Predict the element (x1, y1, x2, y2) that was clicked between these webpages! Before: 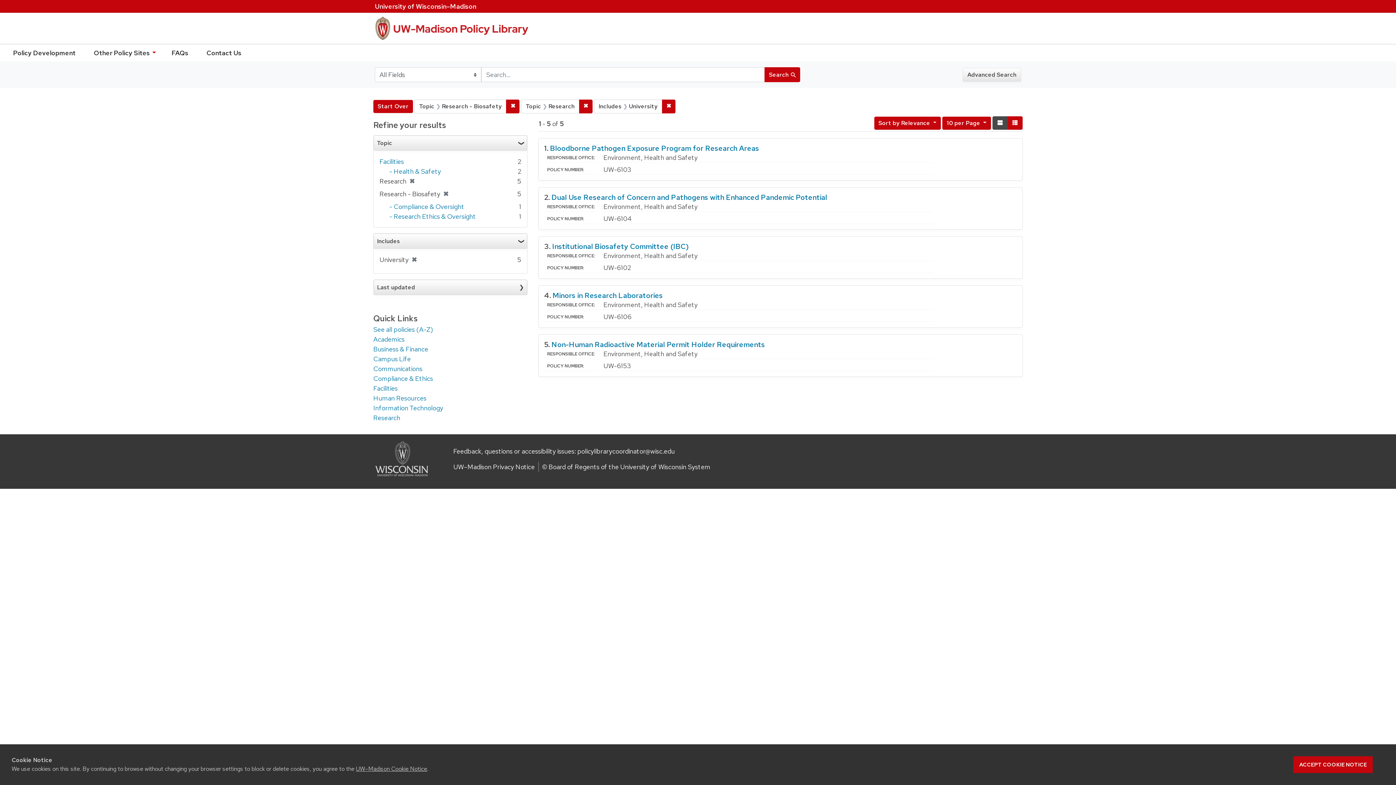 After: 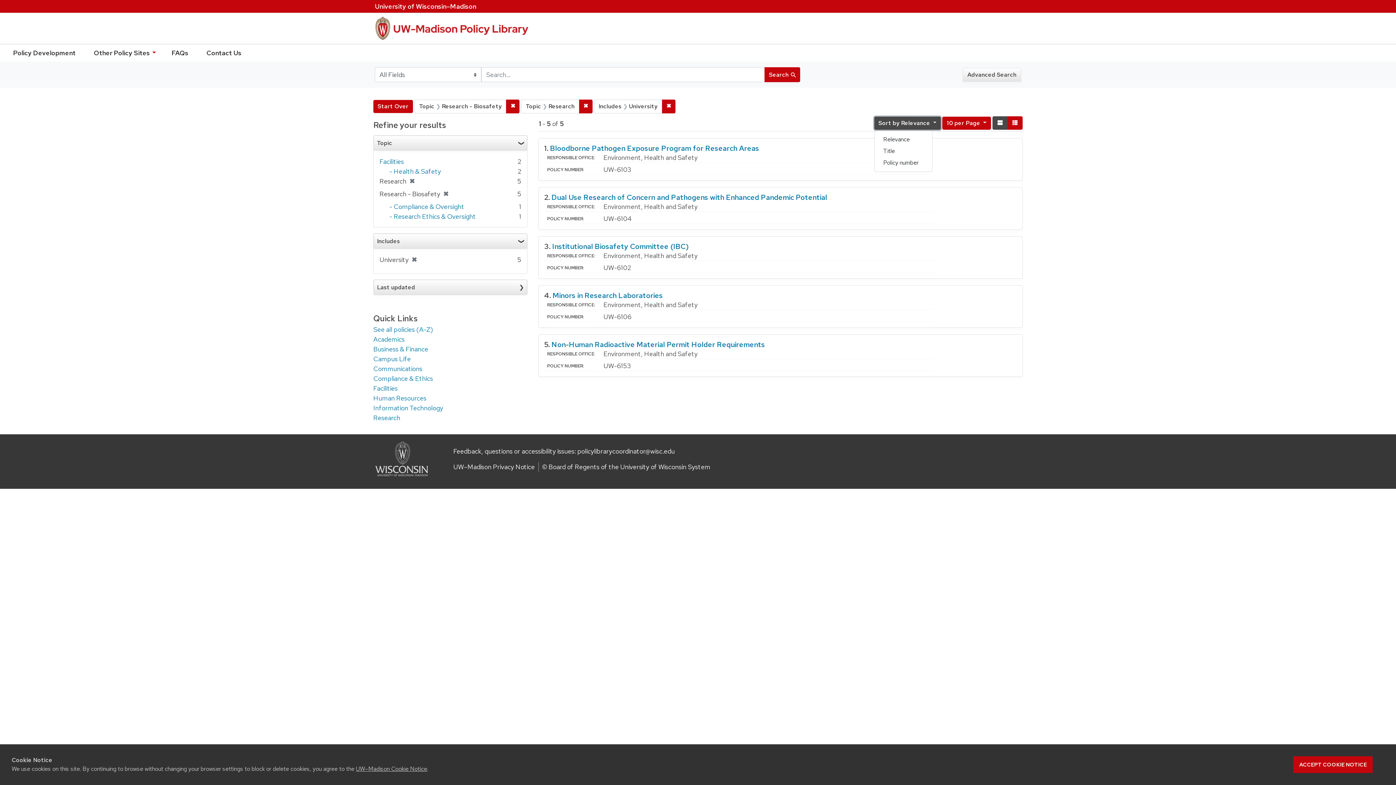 Action: label: Sort by Relevance  bbox: (874, 116, 941, 129)